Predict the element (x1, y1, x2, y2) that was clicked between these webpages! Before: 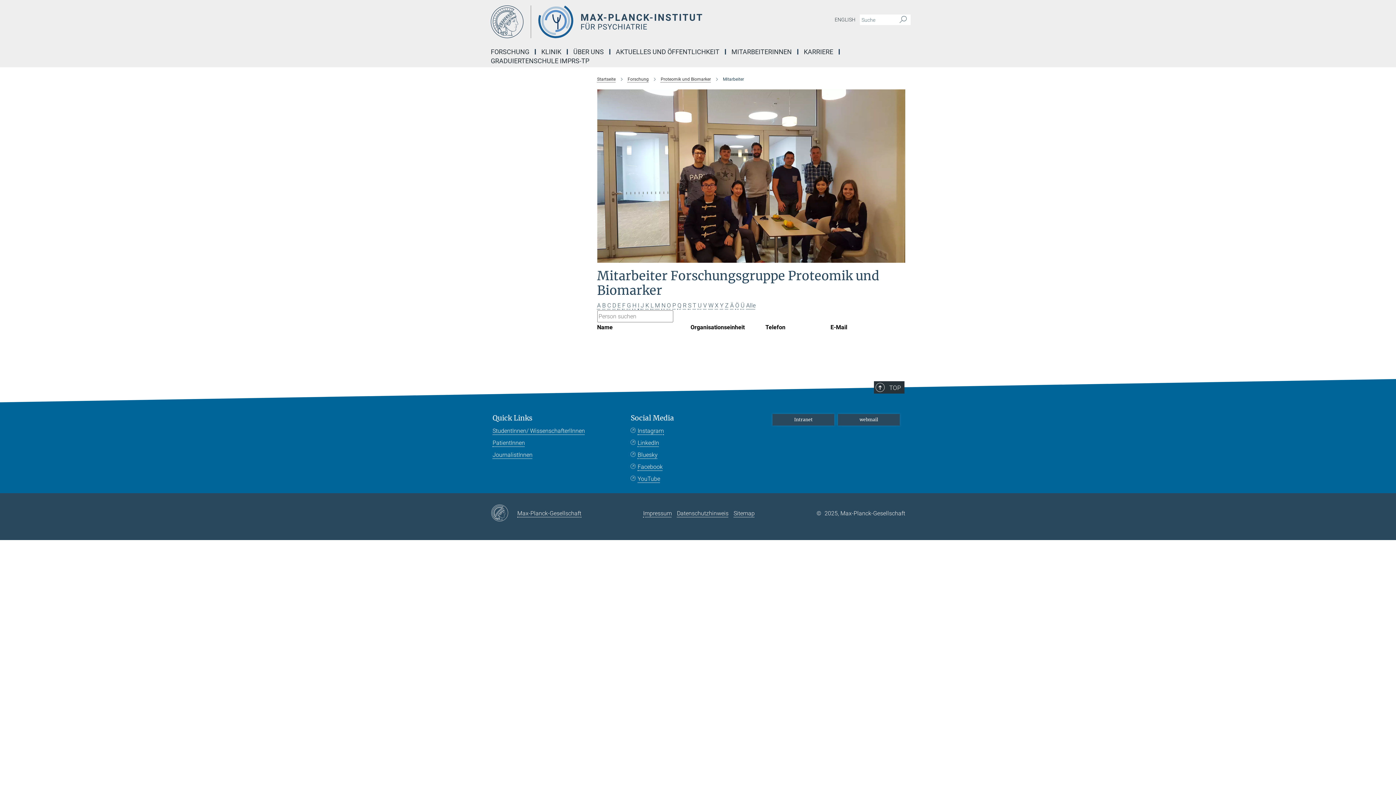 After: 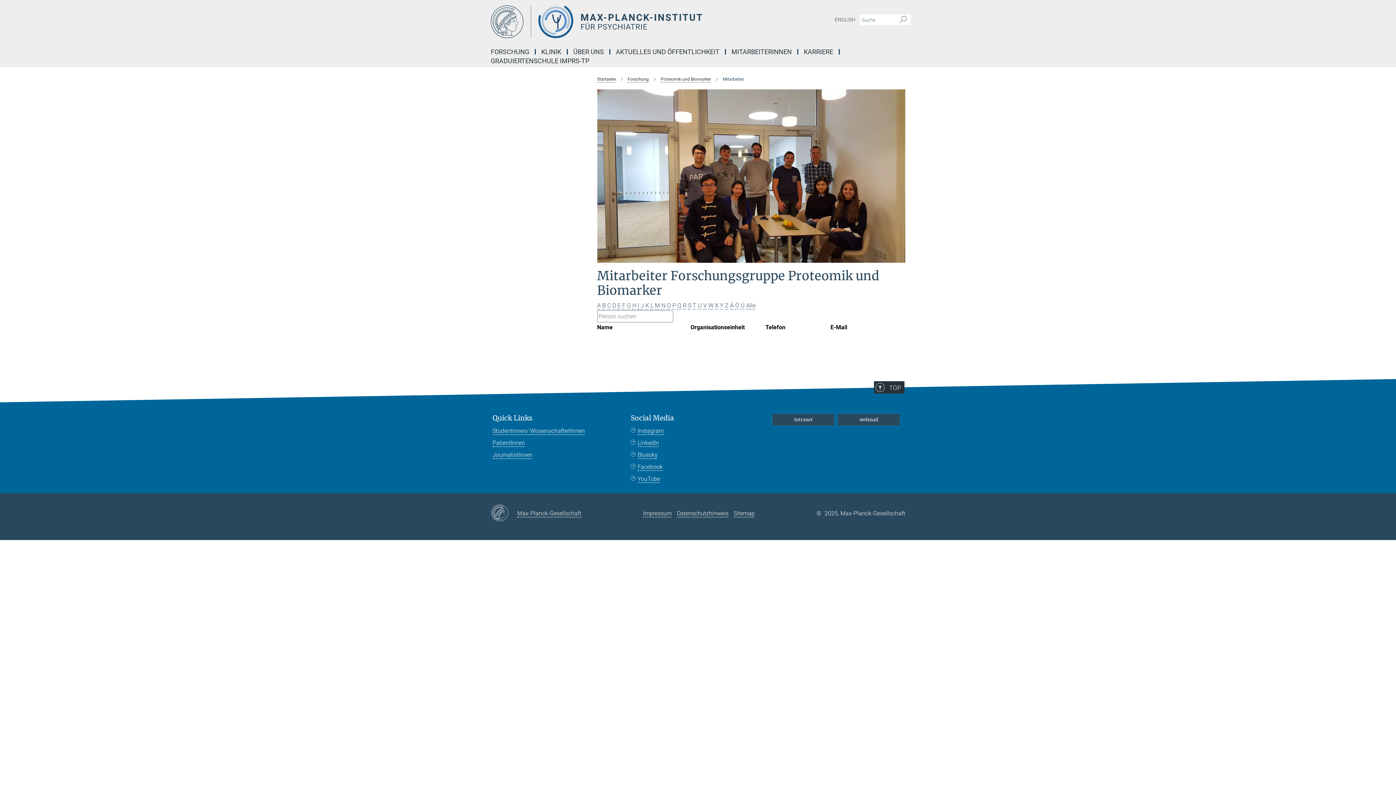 Action: bbox: (612, 302, 616, 308) label: D